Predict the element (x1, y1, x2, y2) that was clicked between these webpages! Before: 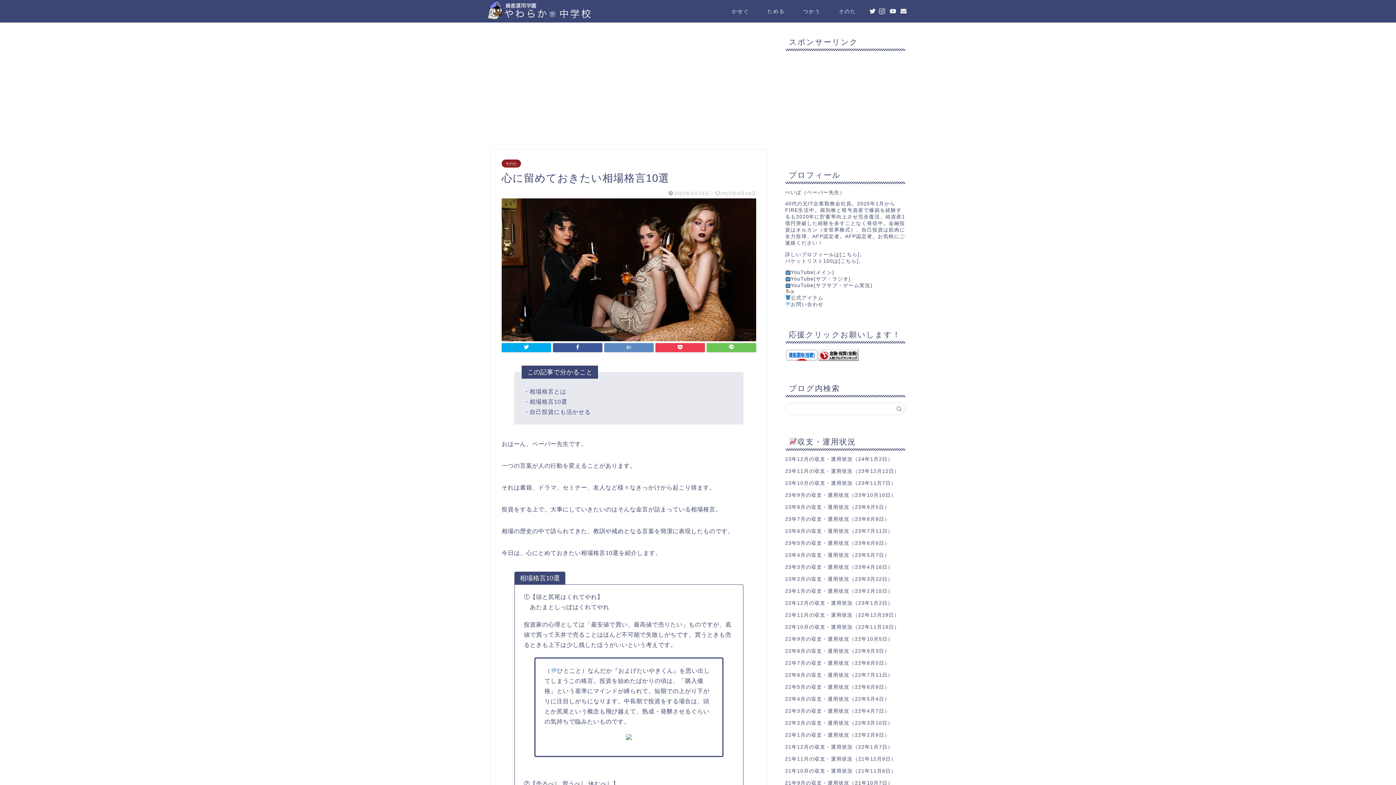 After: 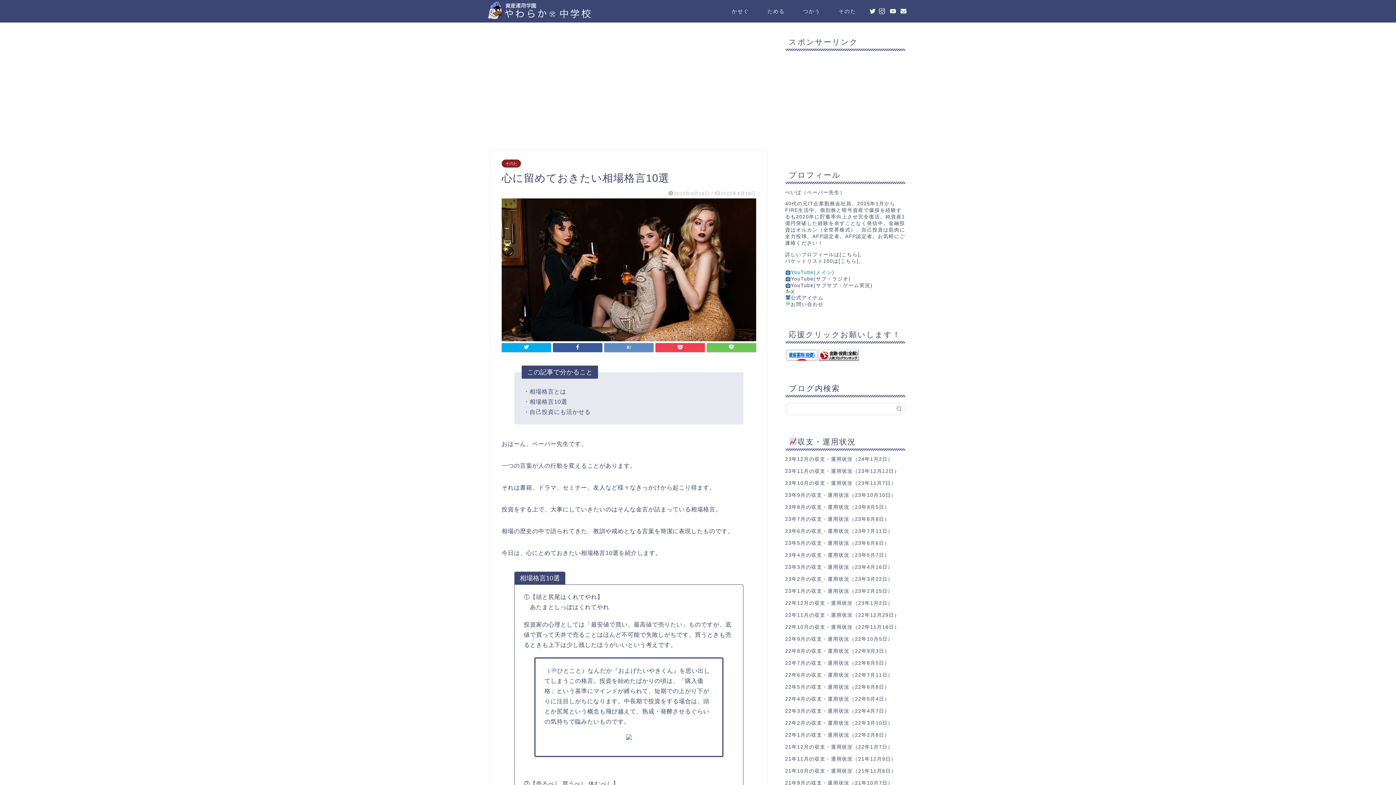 Action: label: YouTube(メイン) bbox: (785, 269, 834, 275)